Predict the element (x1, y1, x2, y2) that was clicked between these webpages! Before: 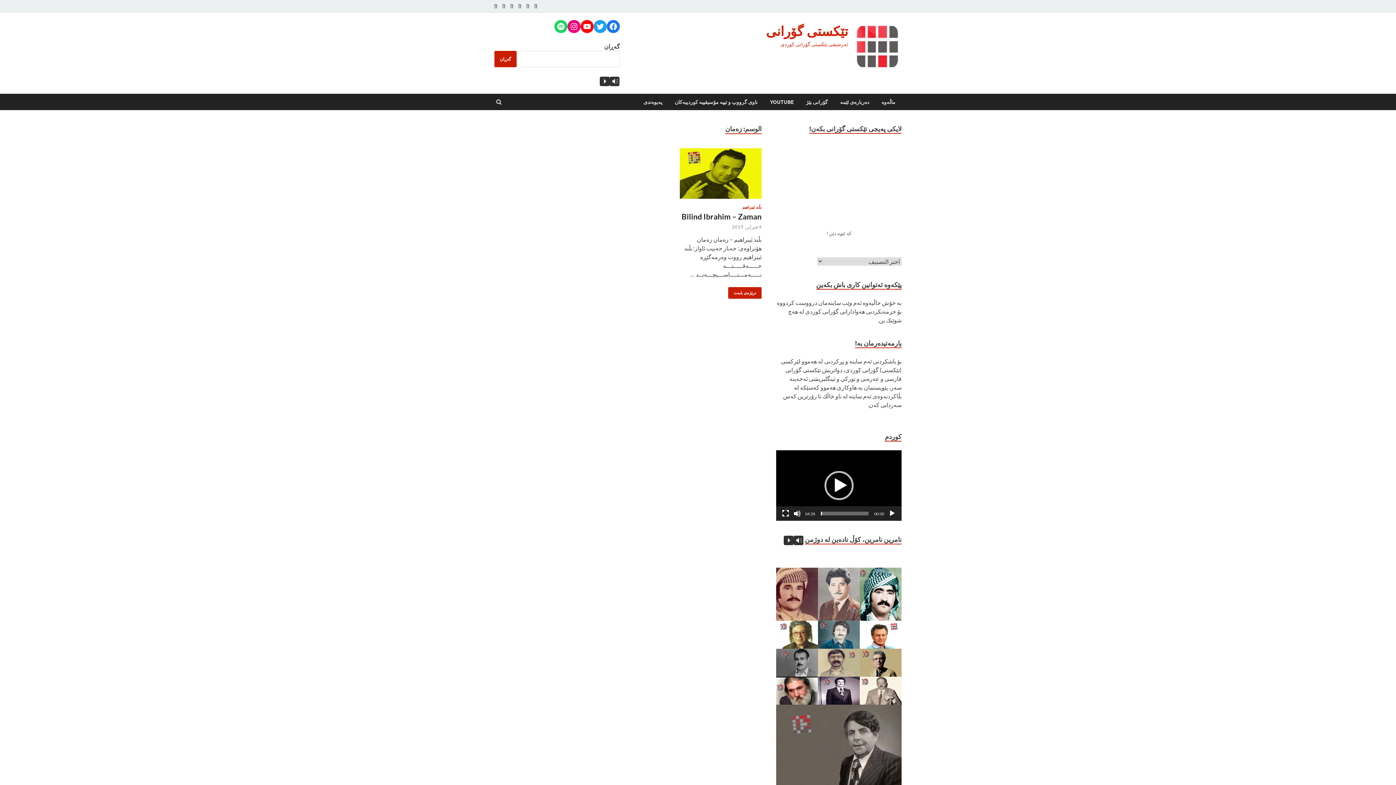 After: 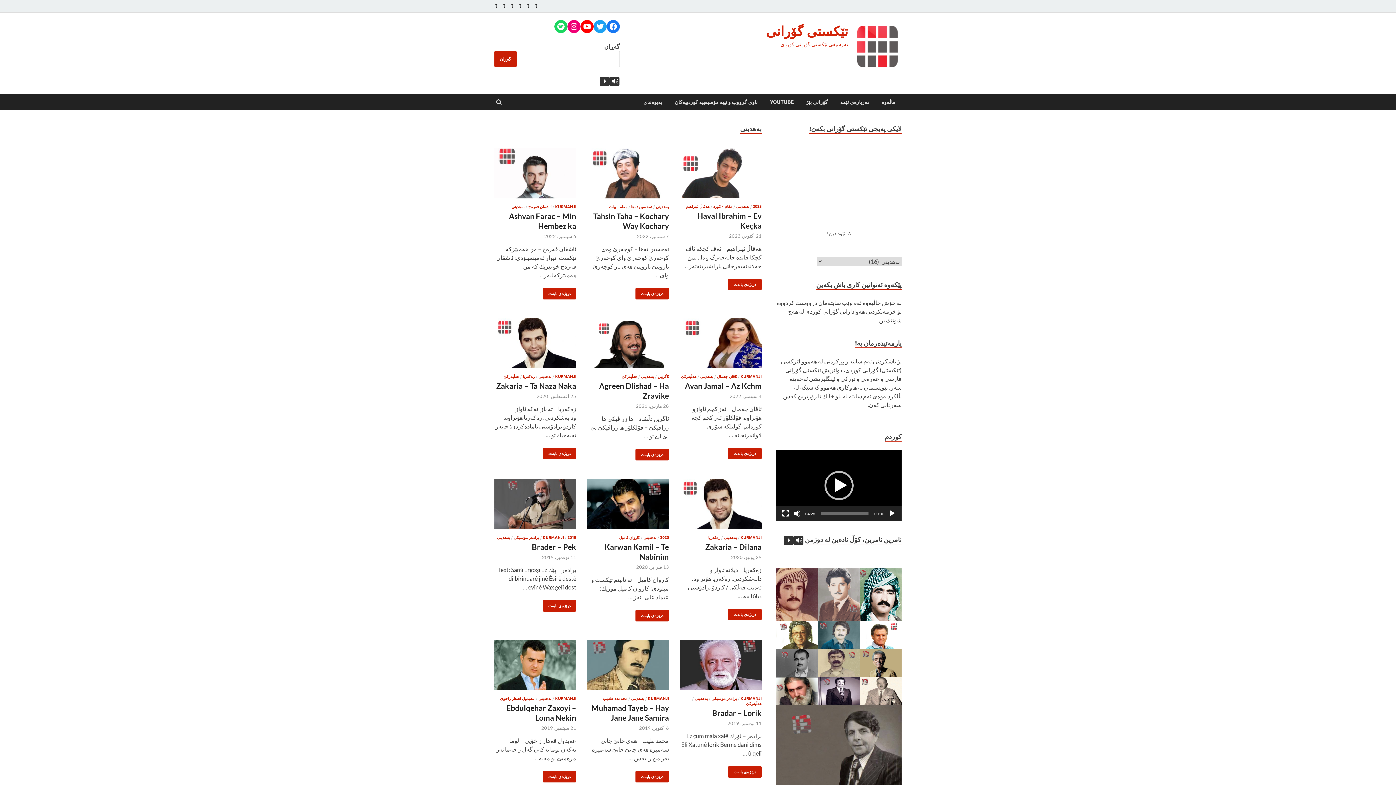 Action: label: بەهدینی bbox: (524, 3, 531, 9)